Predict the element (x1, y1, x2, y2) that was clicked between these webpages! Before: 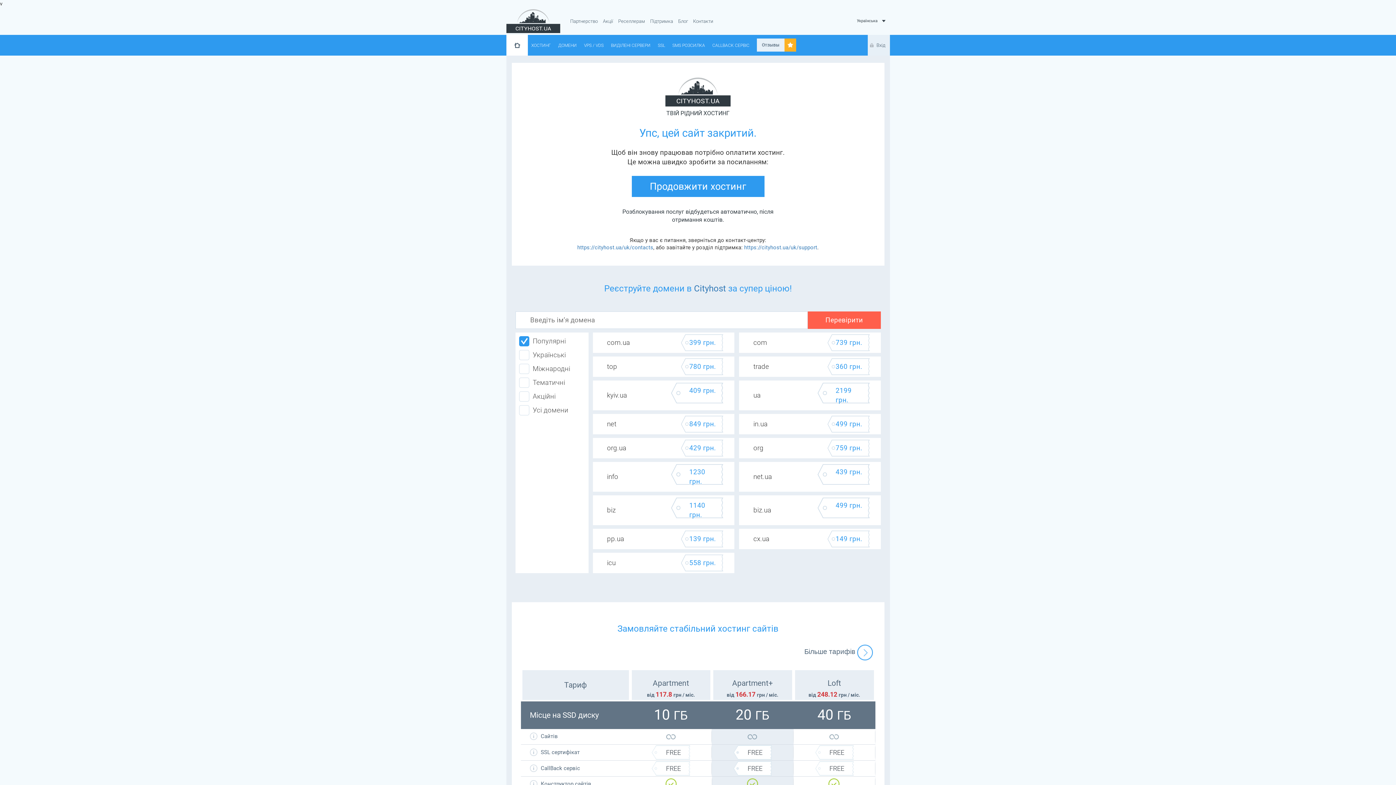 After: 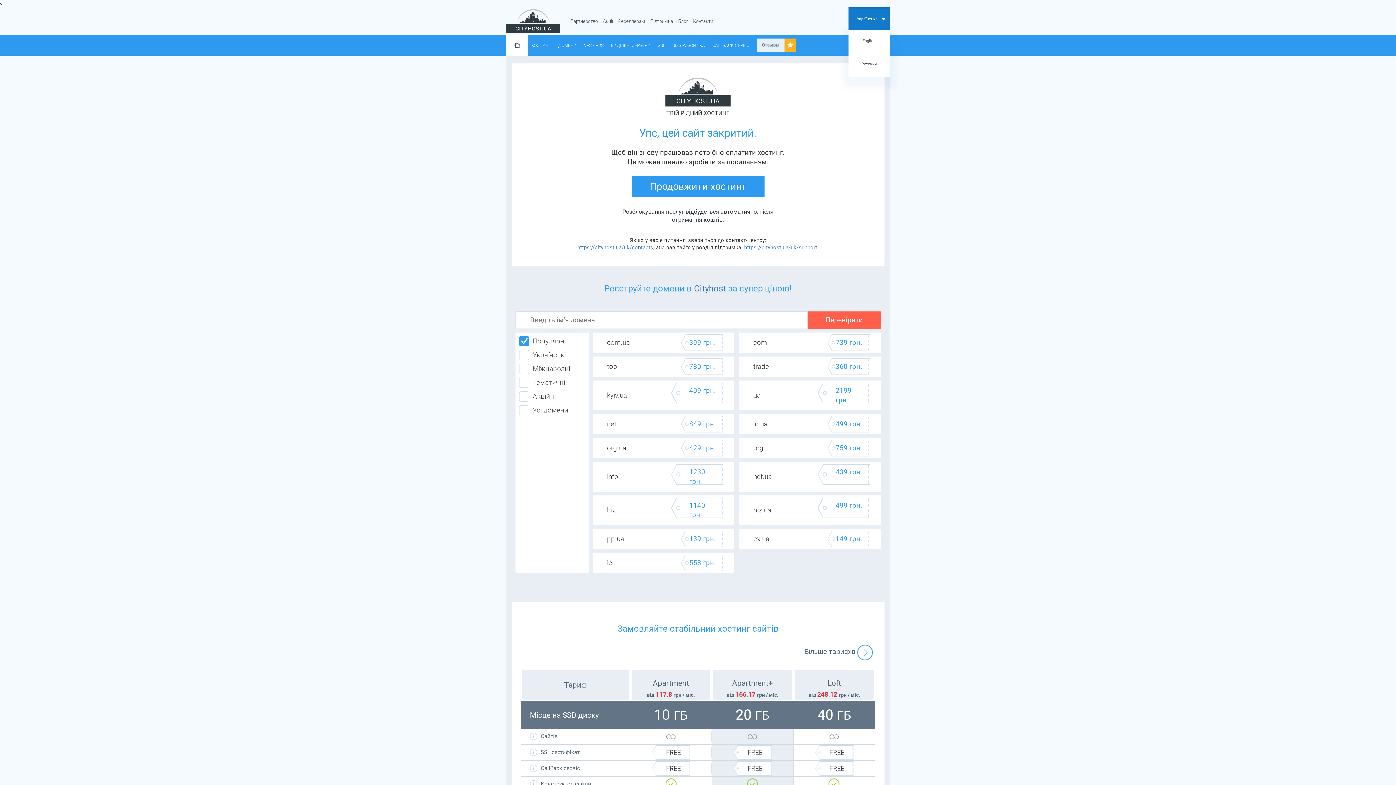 Action: label: Українська bbox: (848, 11, 890, 29)